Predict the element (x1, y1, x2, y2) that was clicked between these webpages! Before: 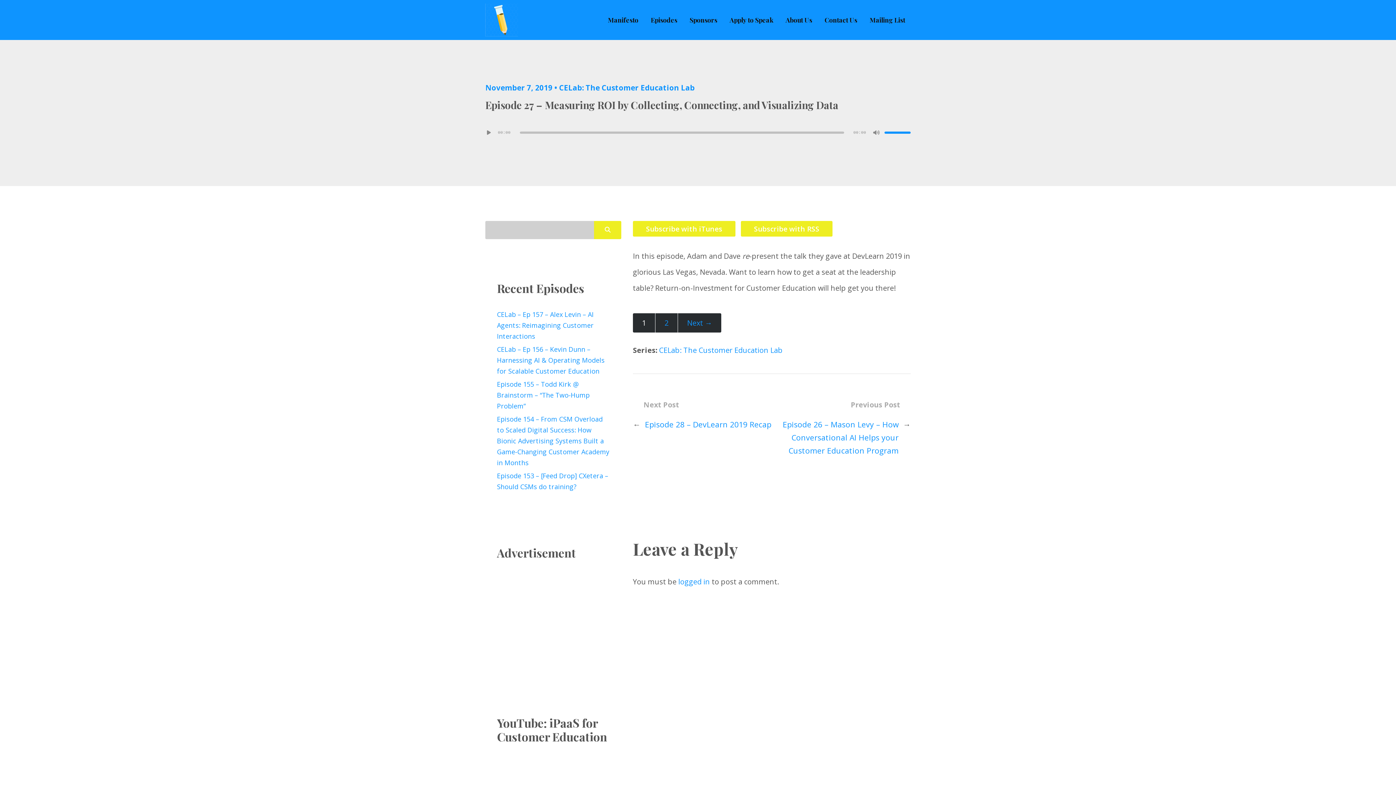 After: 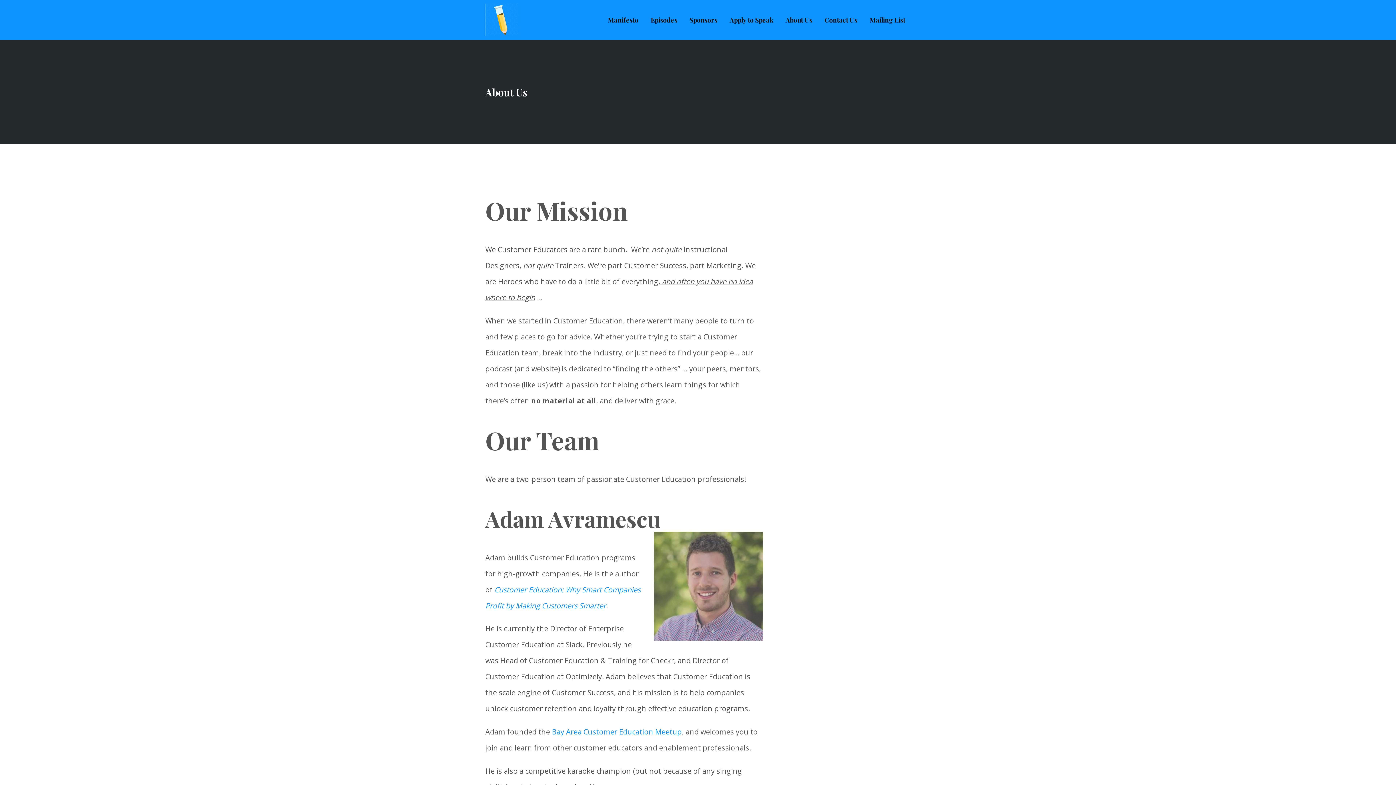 Action: bbox: (780, 0, 817, 39) label: About Us